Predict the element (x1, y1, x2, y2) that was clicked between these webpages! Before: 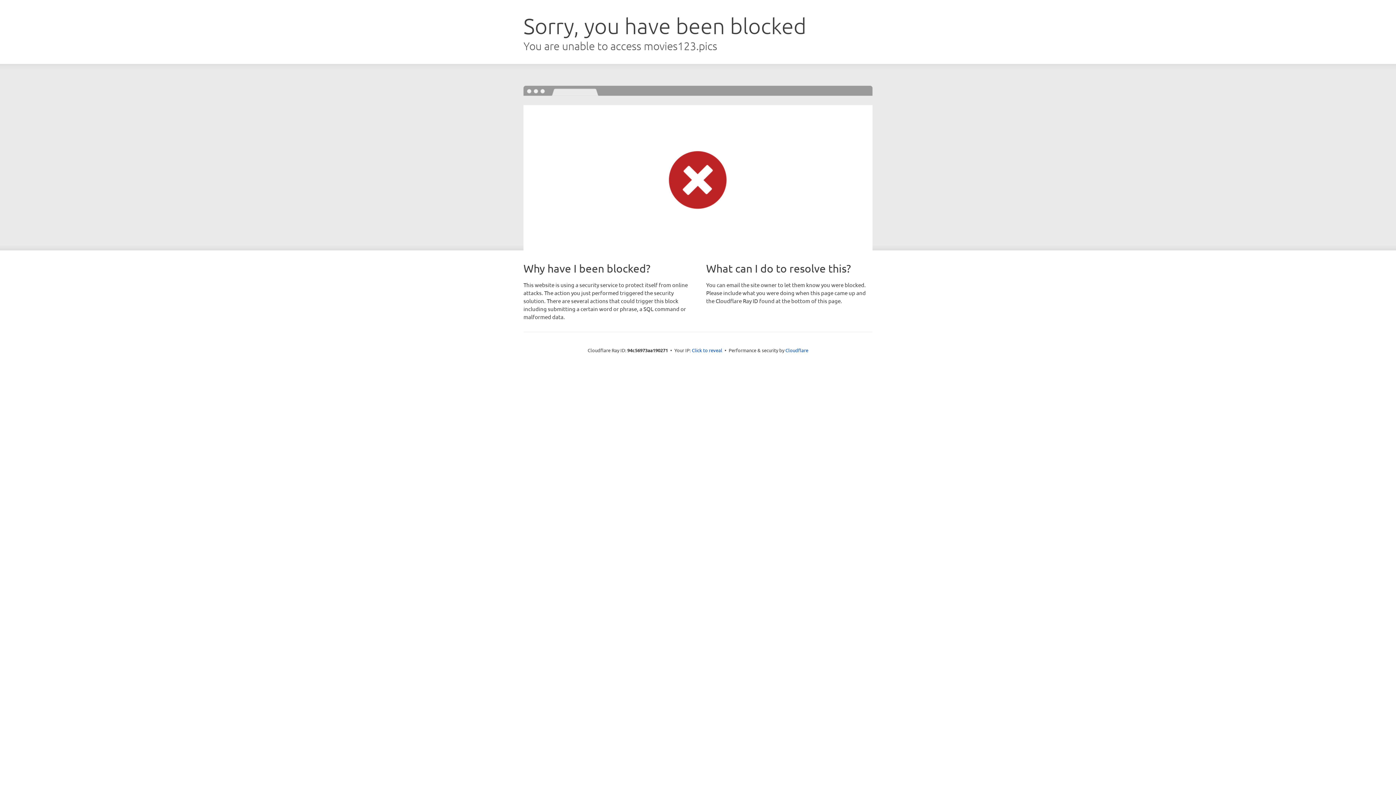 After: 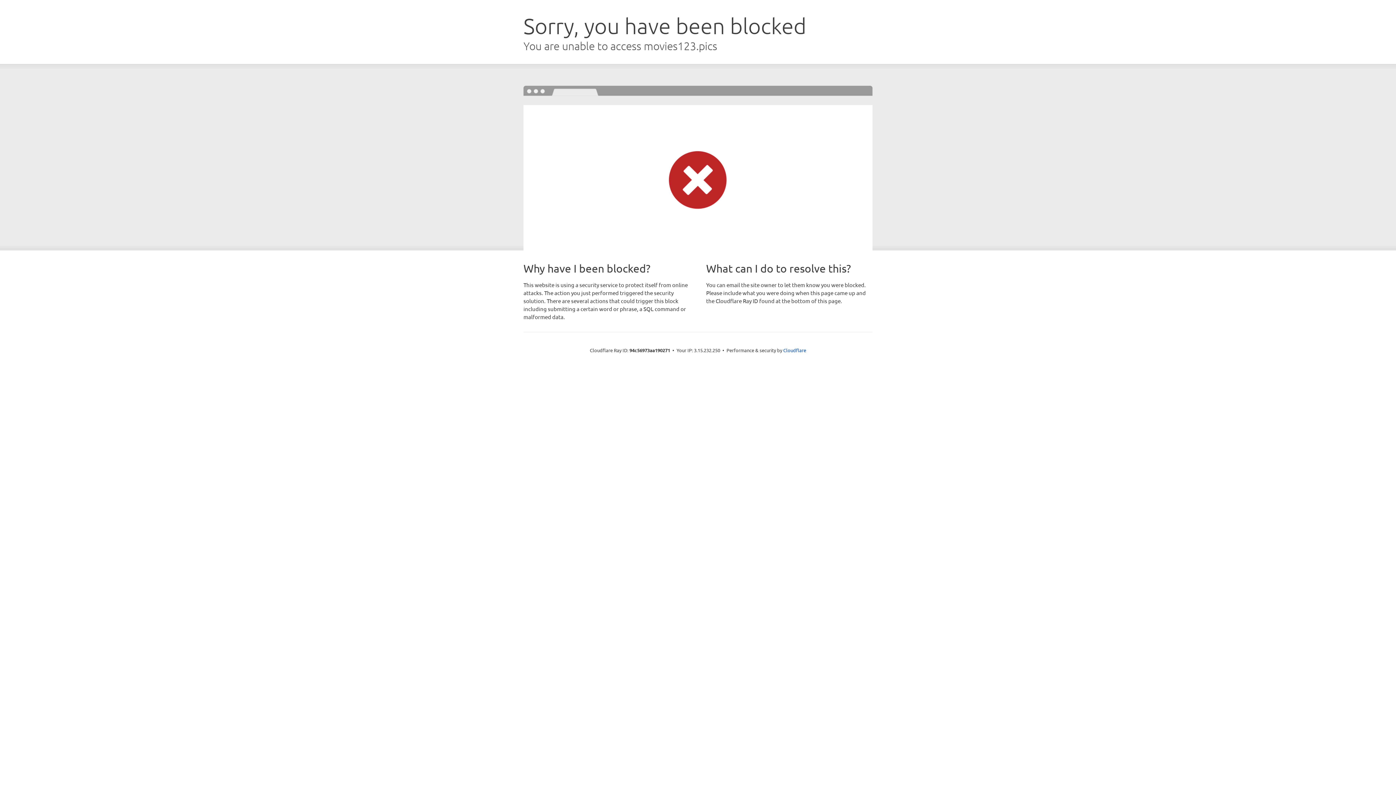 Action: bbox: (692, 346, 722, 353) label: Click to reveal